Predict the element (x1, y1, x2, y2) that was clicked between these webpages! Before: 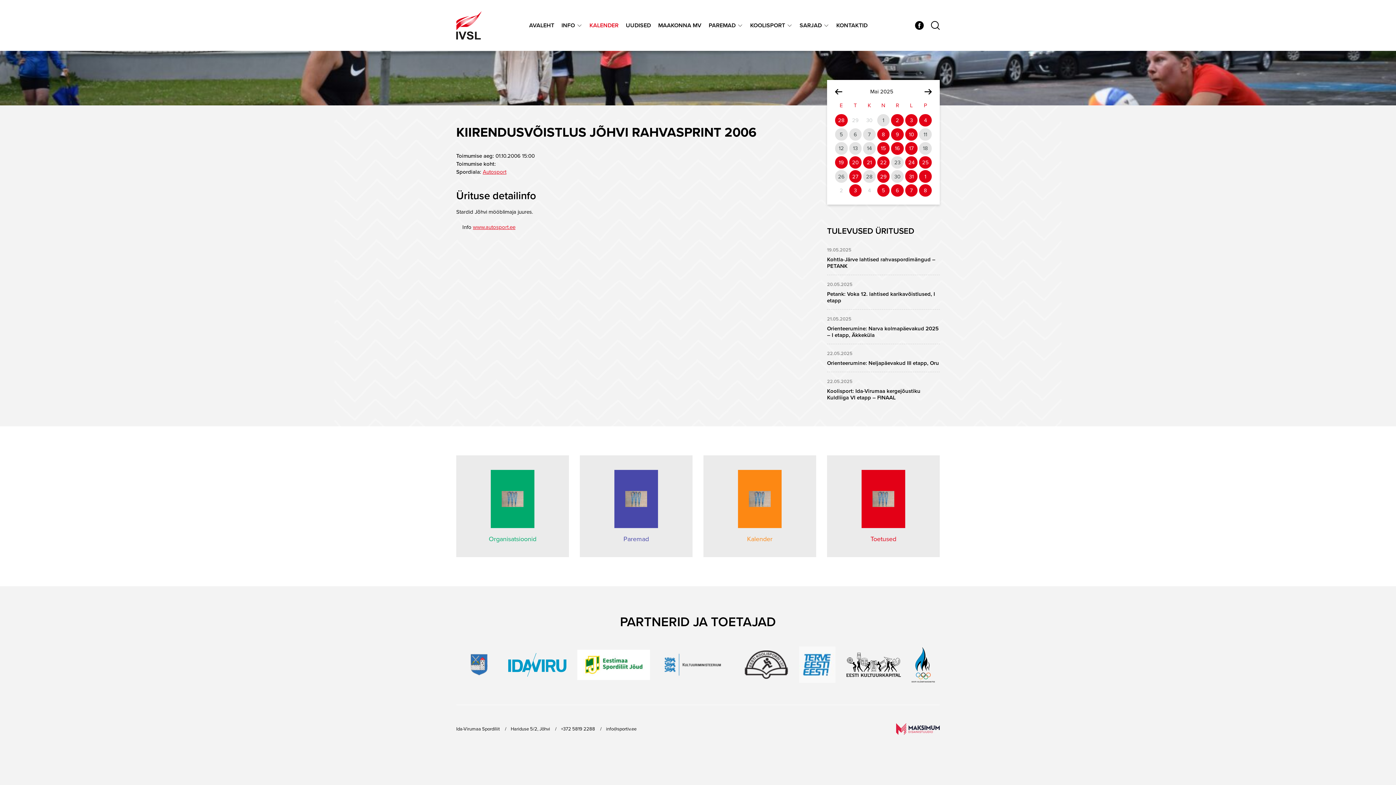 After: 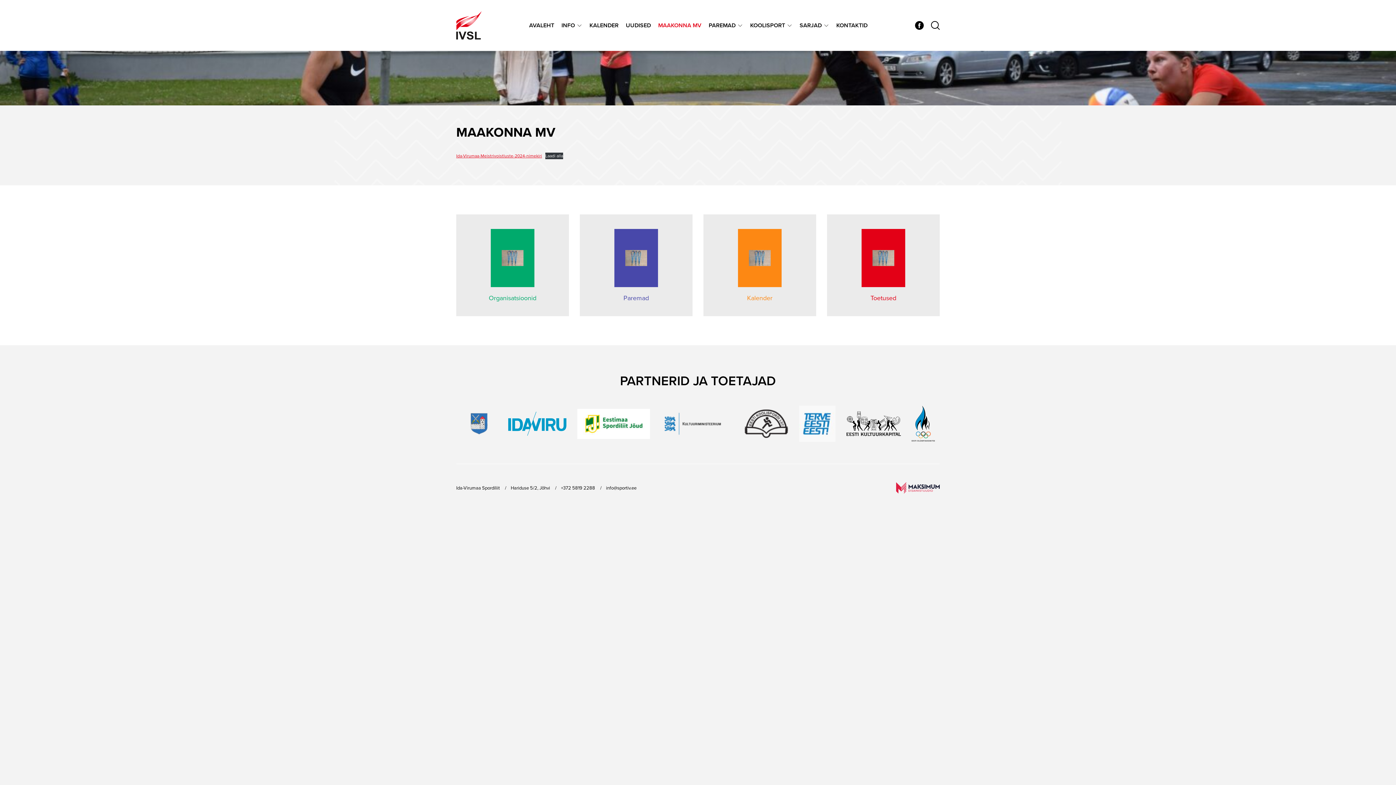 Action: label: MAAKONNA MV bbox: (658, 21, 701, 29)